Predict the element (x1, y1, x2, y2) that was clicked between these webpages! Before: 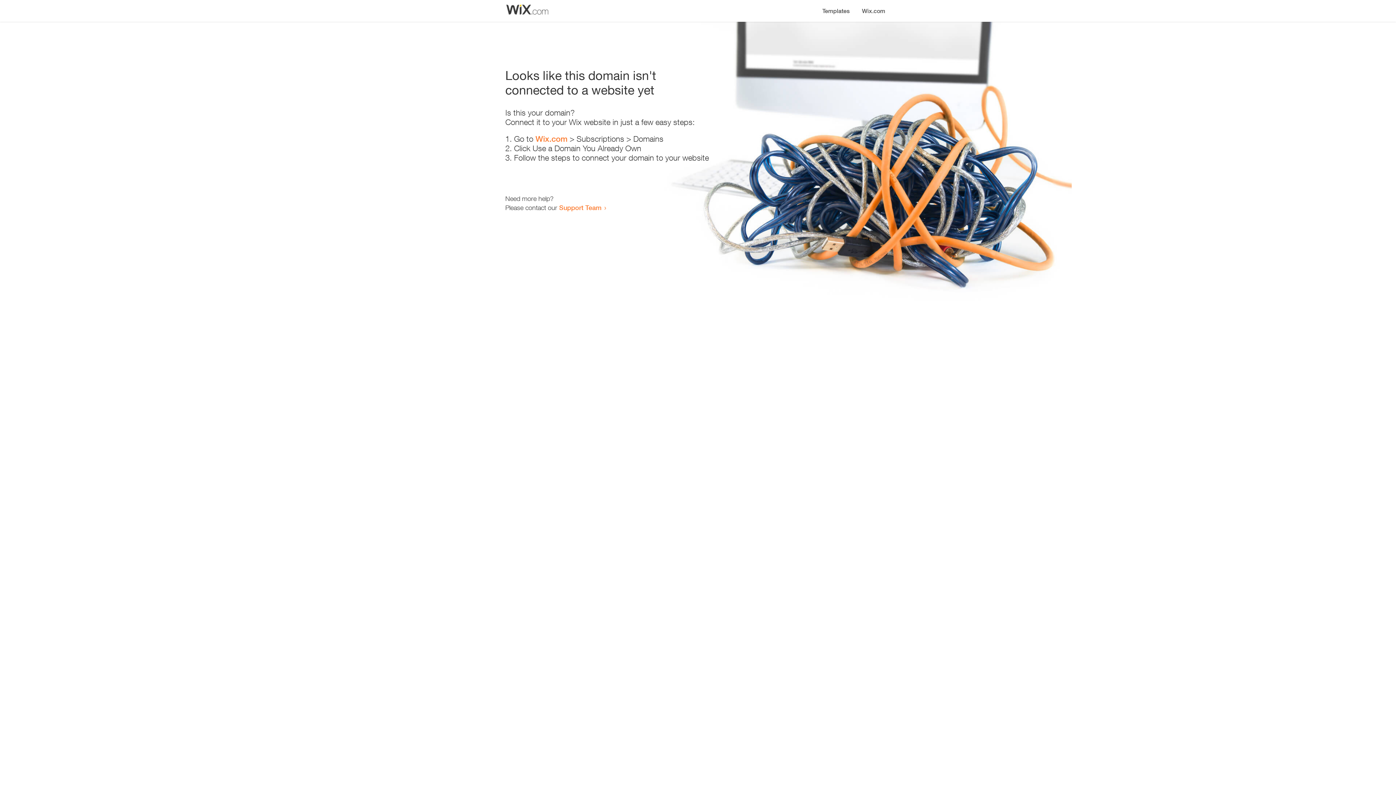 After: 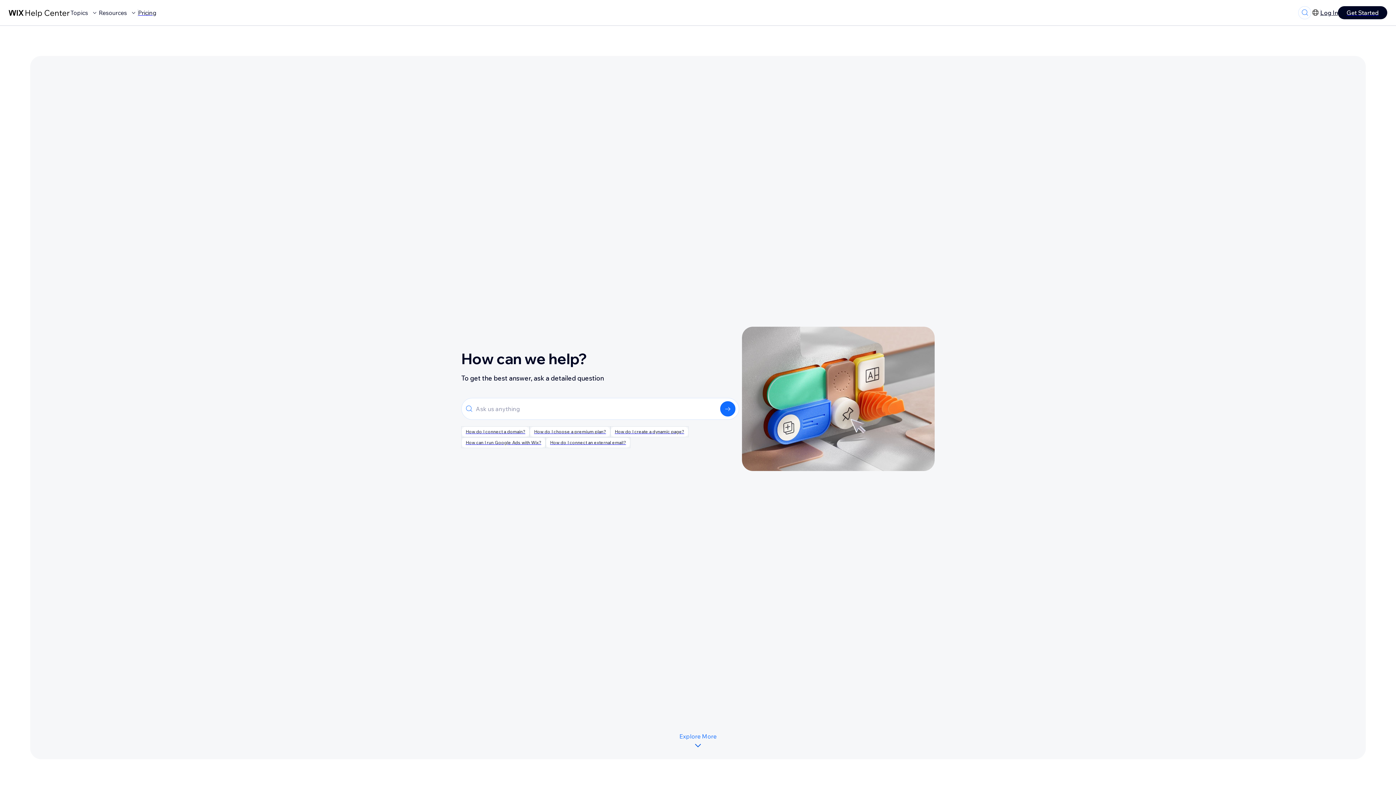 Action: bbox: (559, 203, 601, 211) label: Support Team